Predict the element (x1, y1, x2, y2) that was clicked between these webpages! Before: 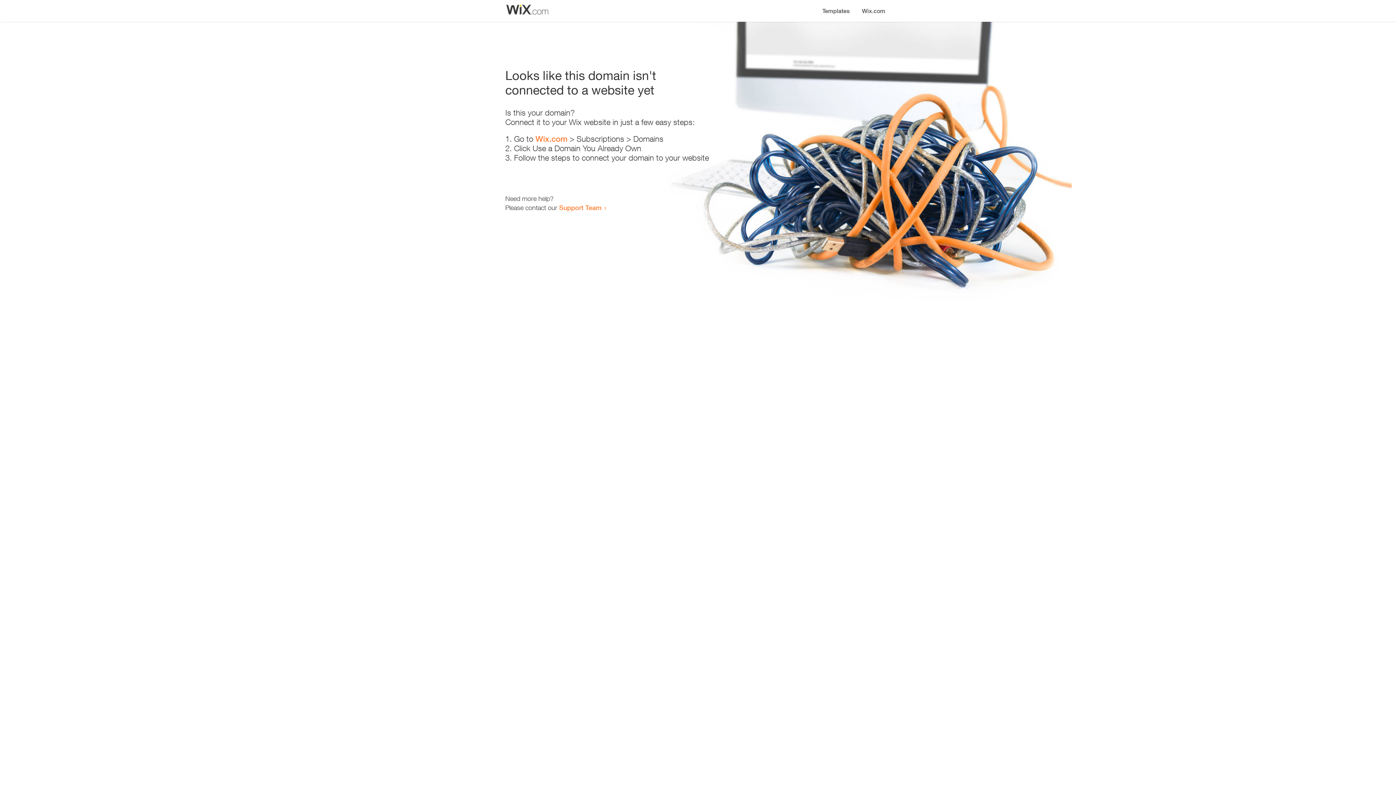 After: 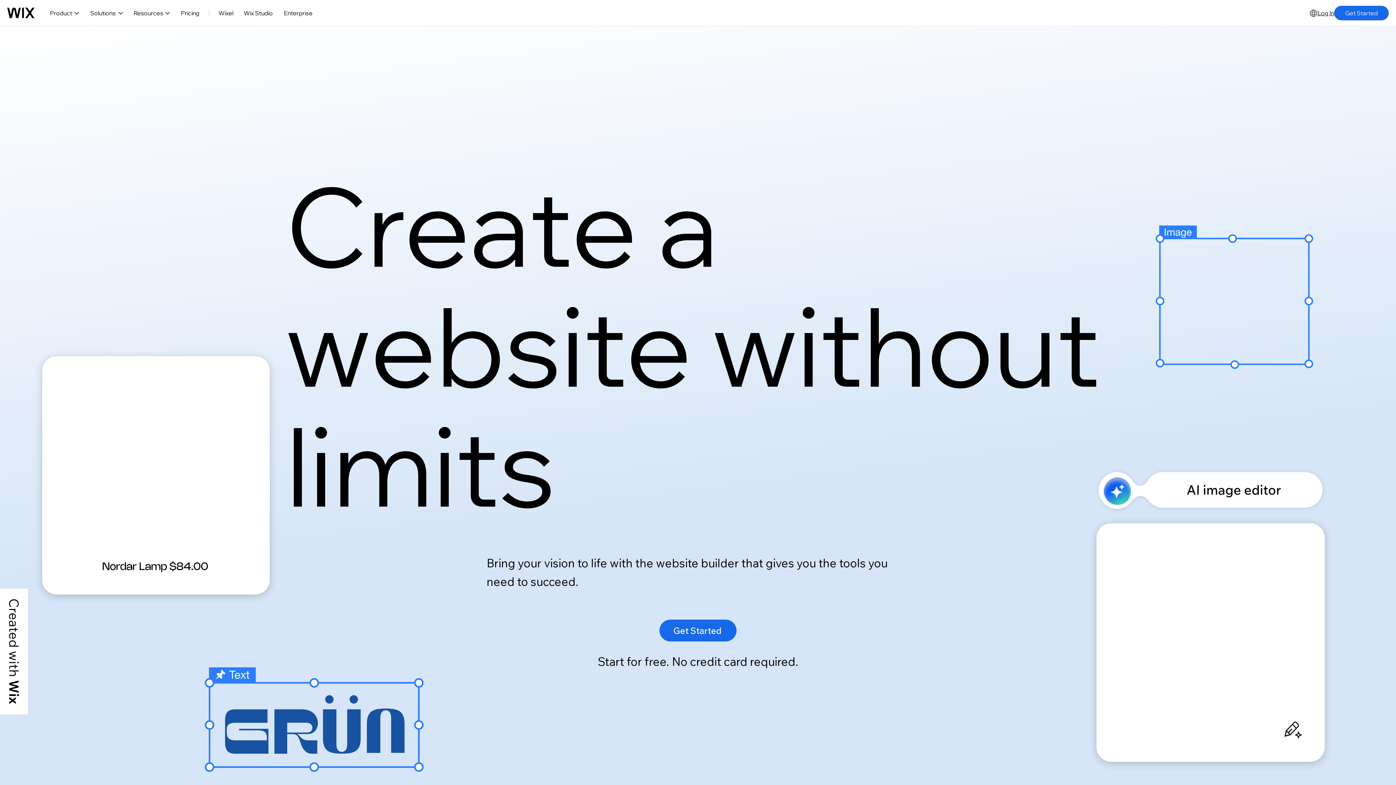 Action: bbox: (535, 134, 567, 143) label: Wix.com